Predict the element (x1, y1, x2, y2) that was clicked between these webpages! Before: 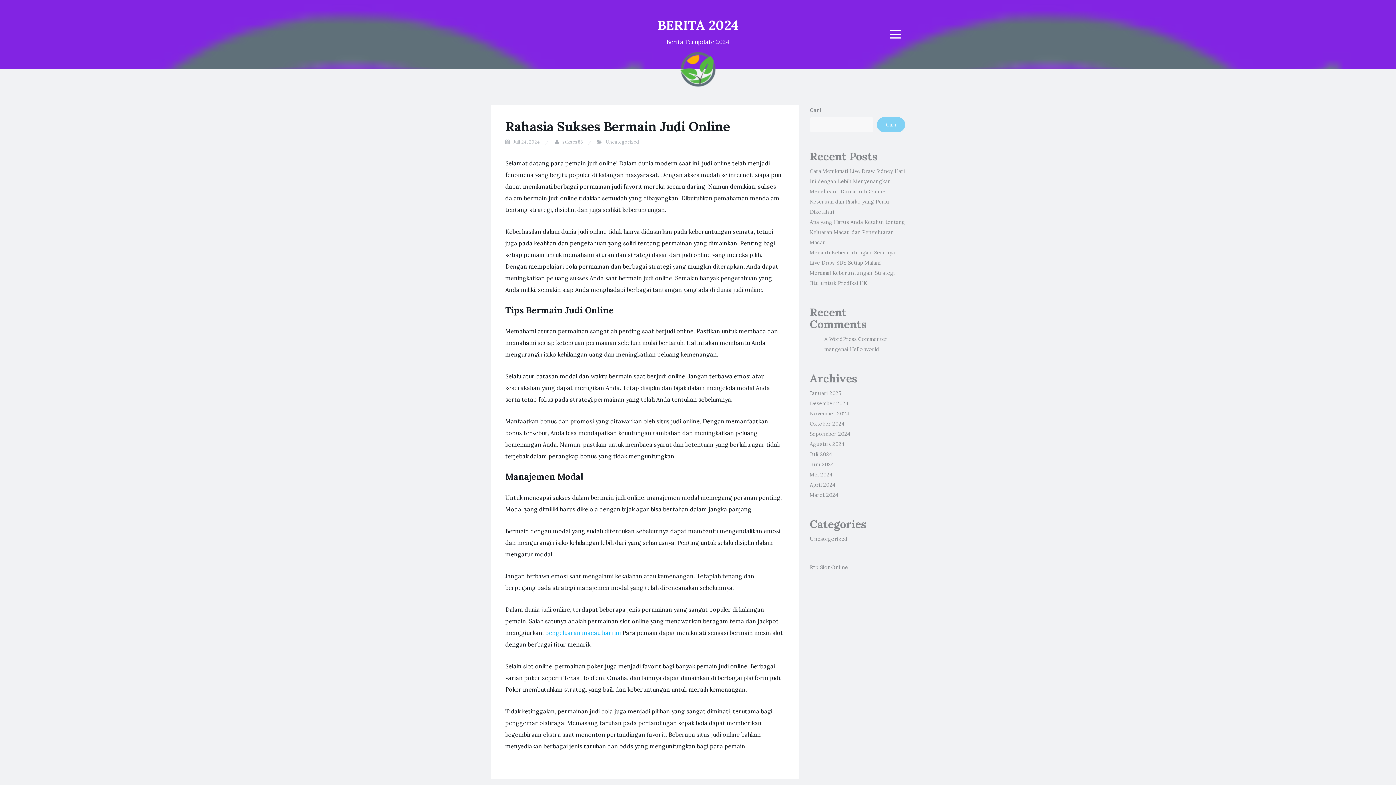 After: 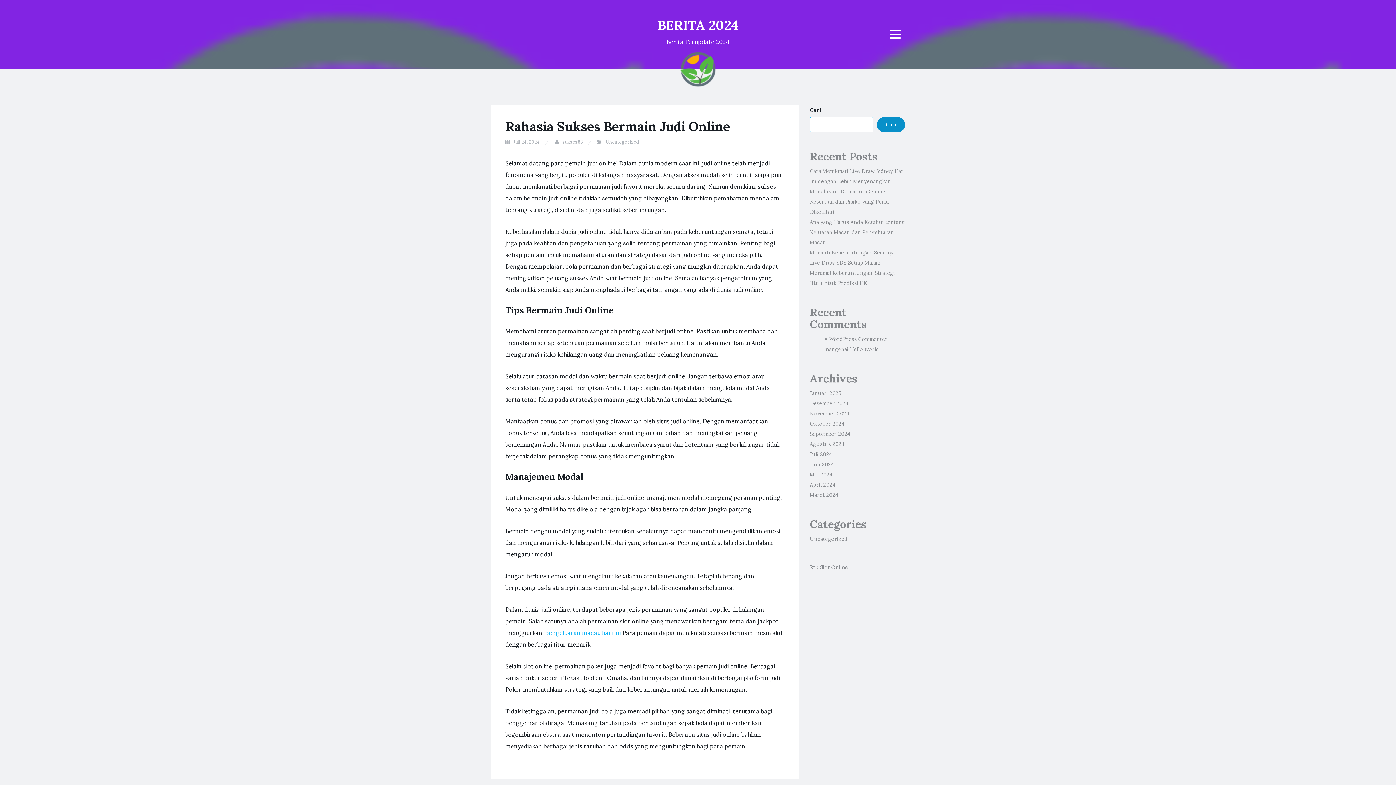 Action: label: Cari bbox: (877, 117, 905, 132)